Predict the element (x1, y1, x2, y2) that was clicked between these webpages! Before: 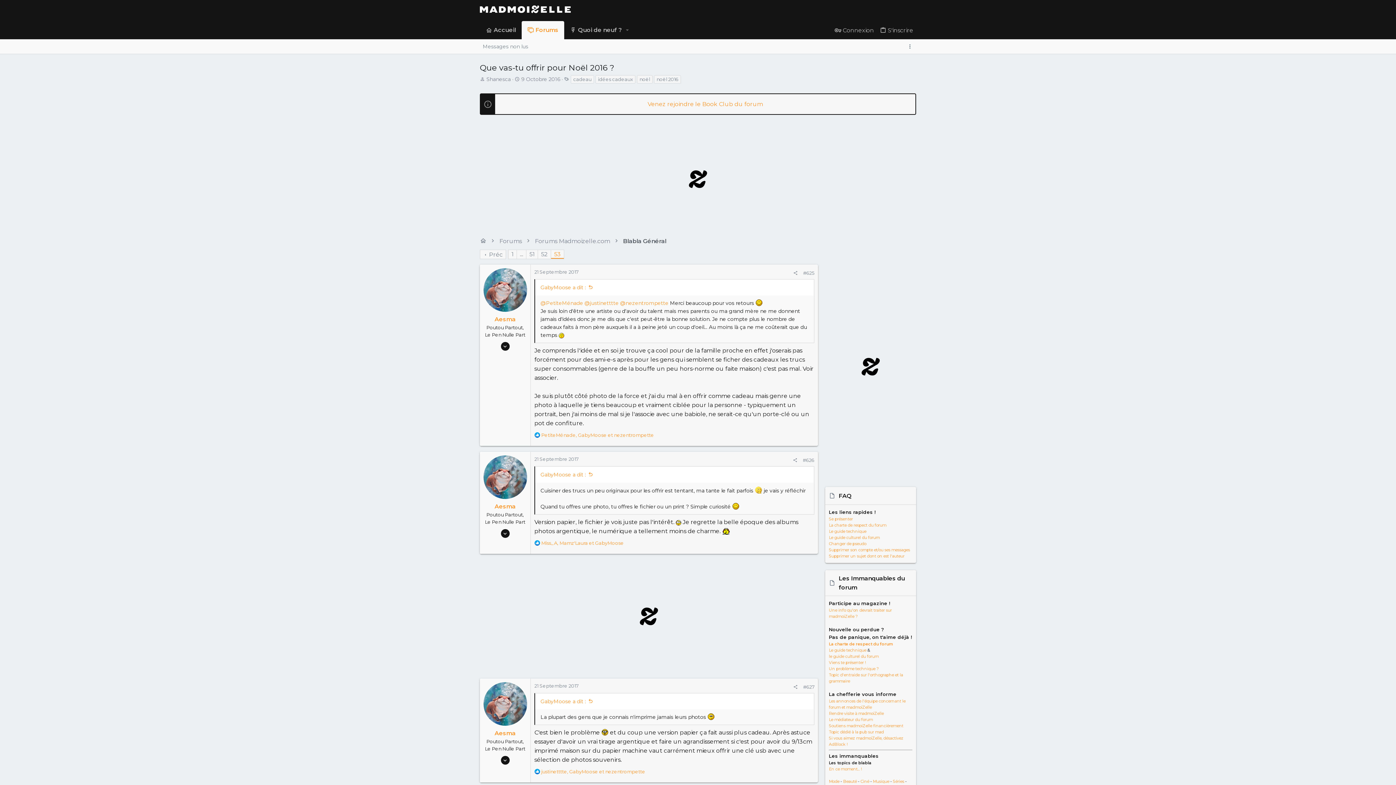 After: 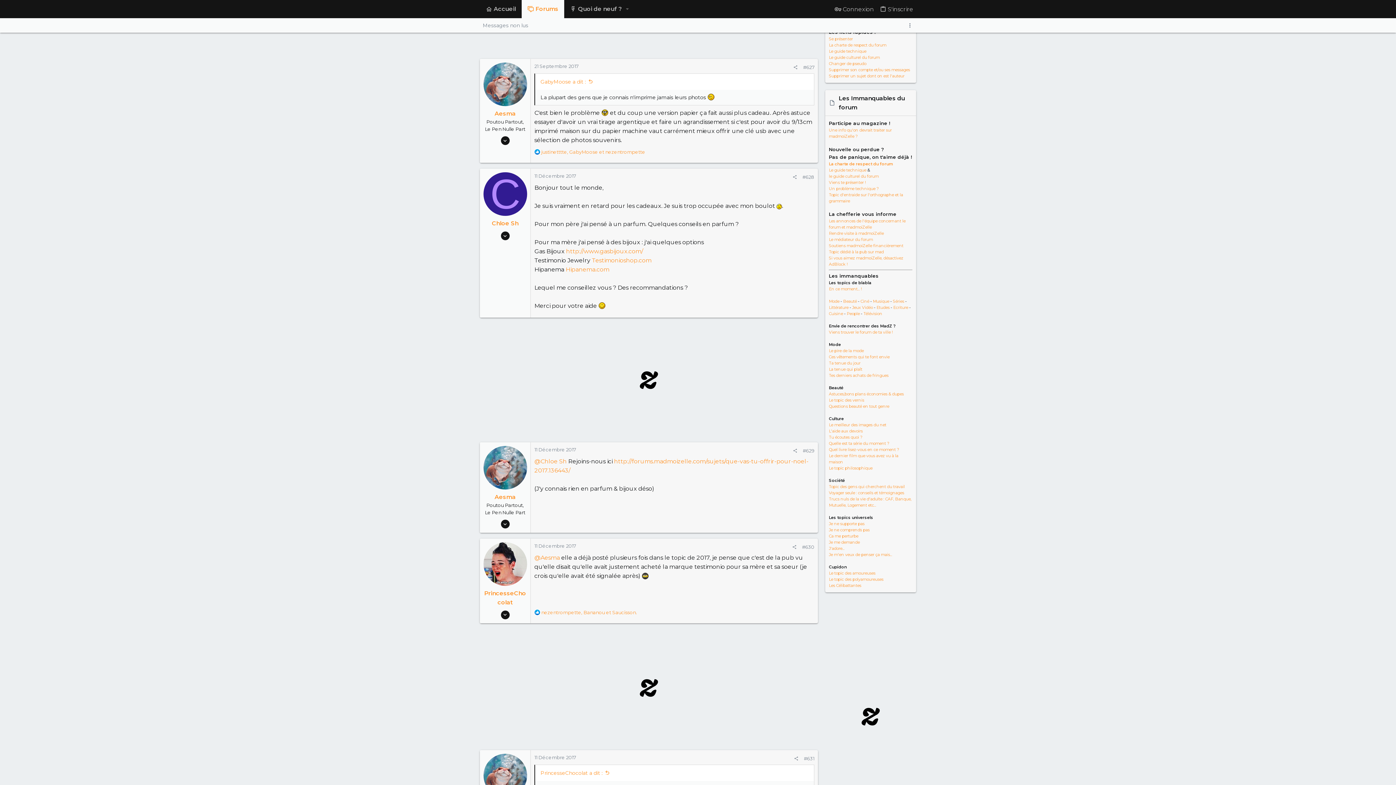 Action: label: 21 Septembre 2017 bbox: (534, 683, 578, 689)